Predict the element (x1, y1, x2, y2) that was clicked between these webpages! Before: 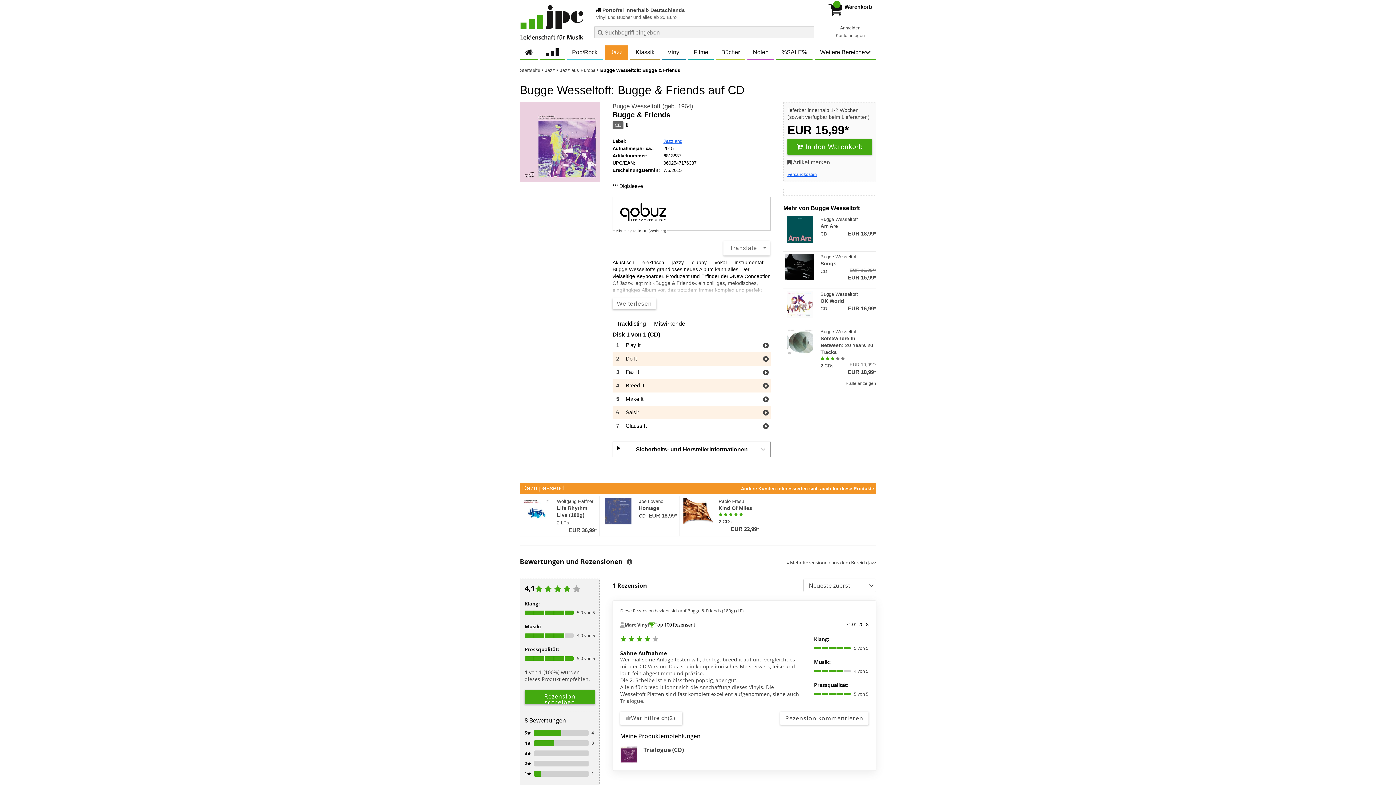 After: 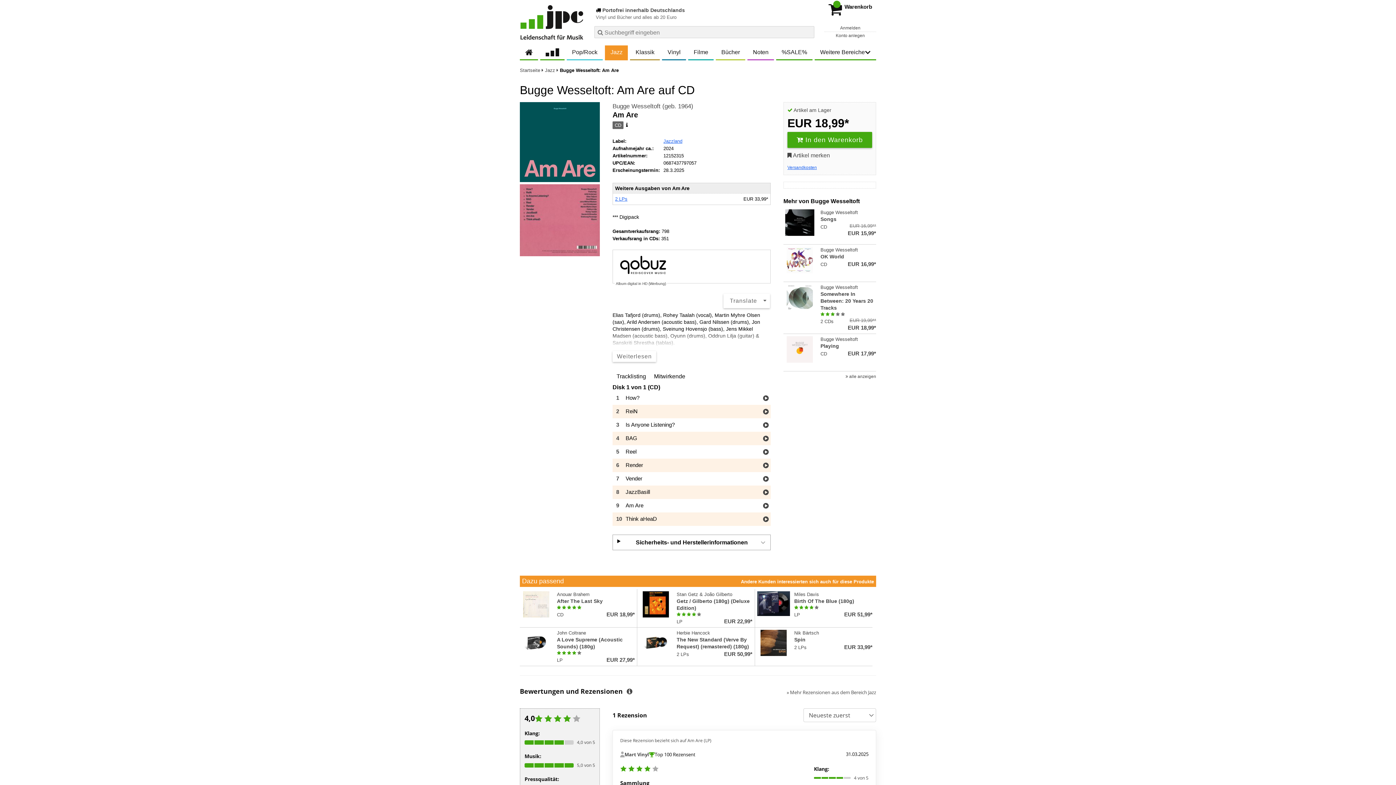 Action: label: Bugge Wesseltoft
Am Are
CD
EUR 18,99*
Aktueller Preis: EUR 18,99 bbox: (783, 216, 876, 249)